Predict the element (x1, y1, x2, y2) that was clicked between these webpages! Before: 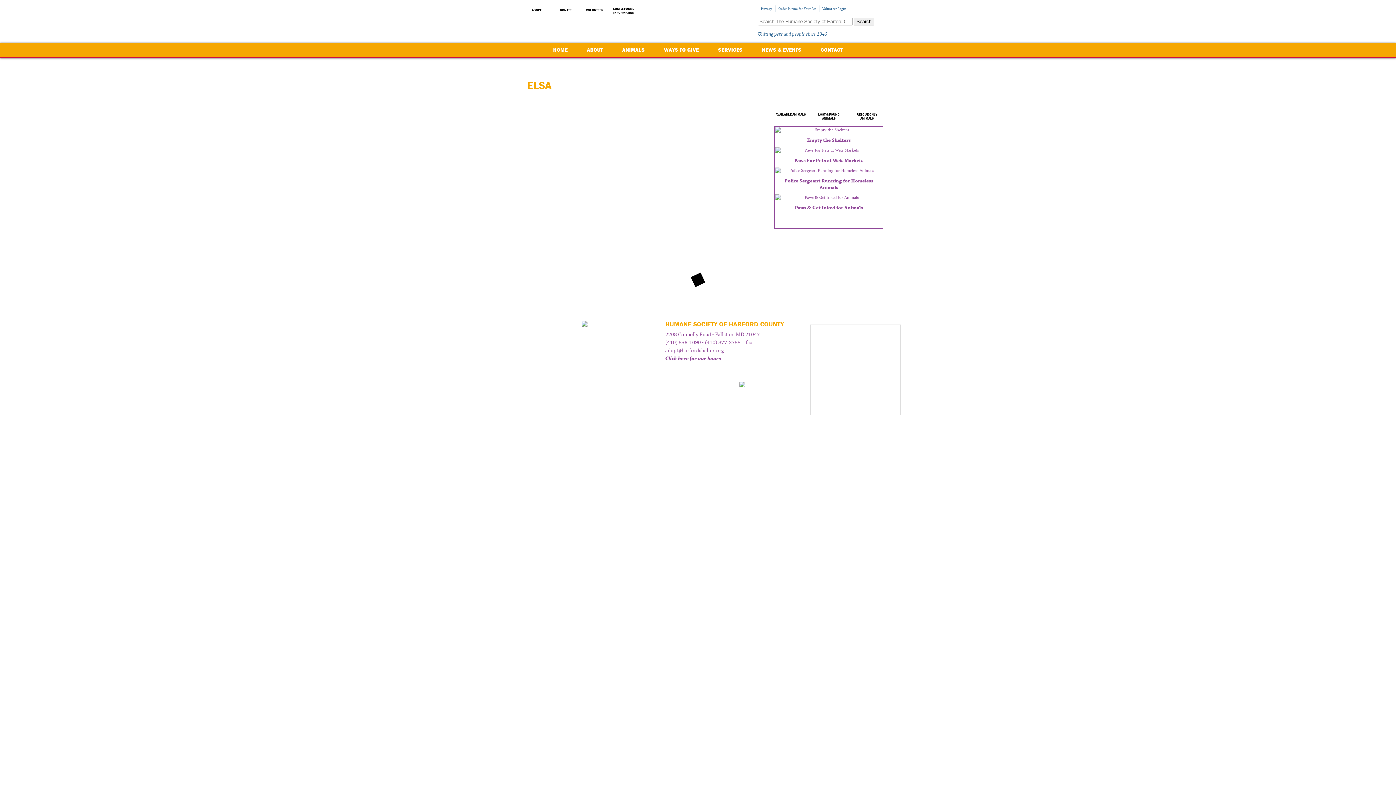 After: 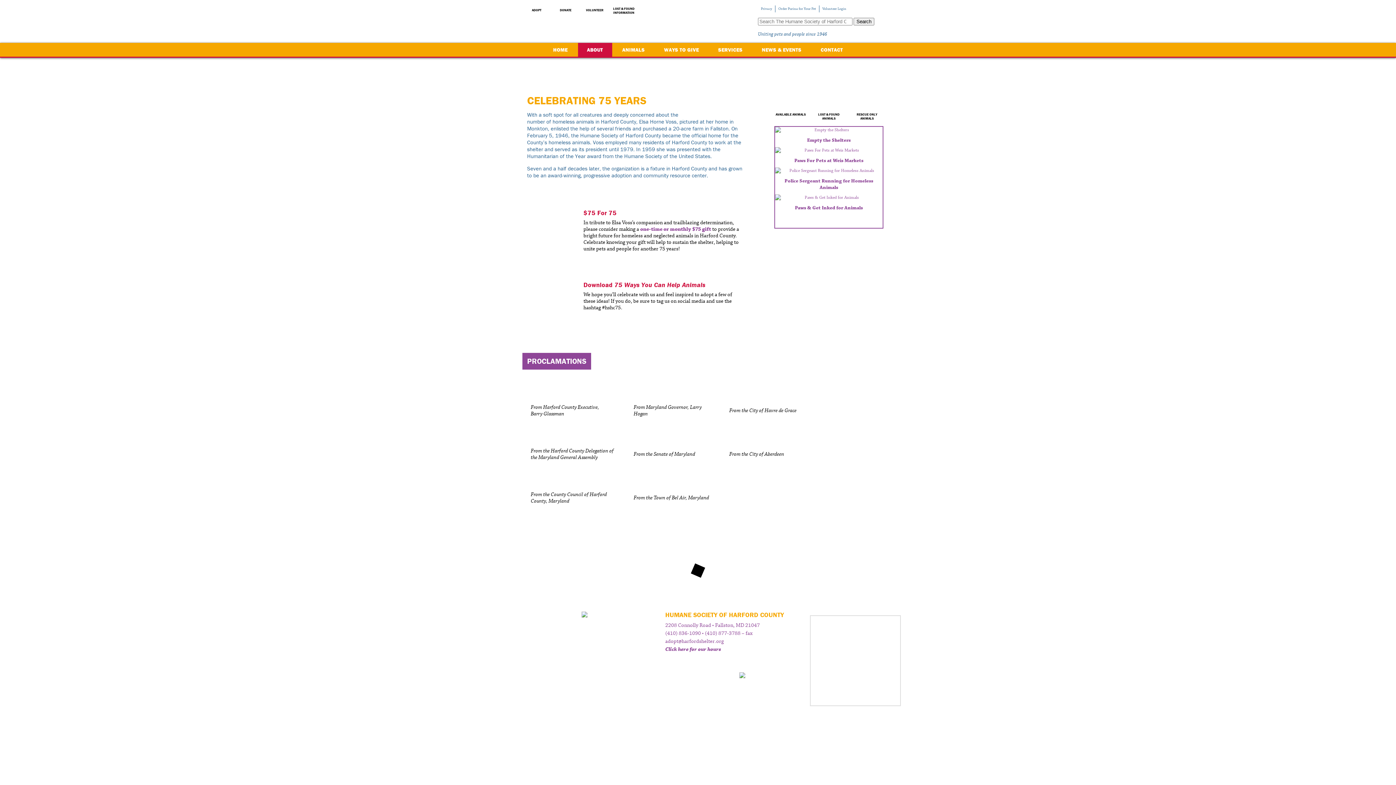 Action: bbox: (650, 8, 676, 33)